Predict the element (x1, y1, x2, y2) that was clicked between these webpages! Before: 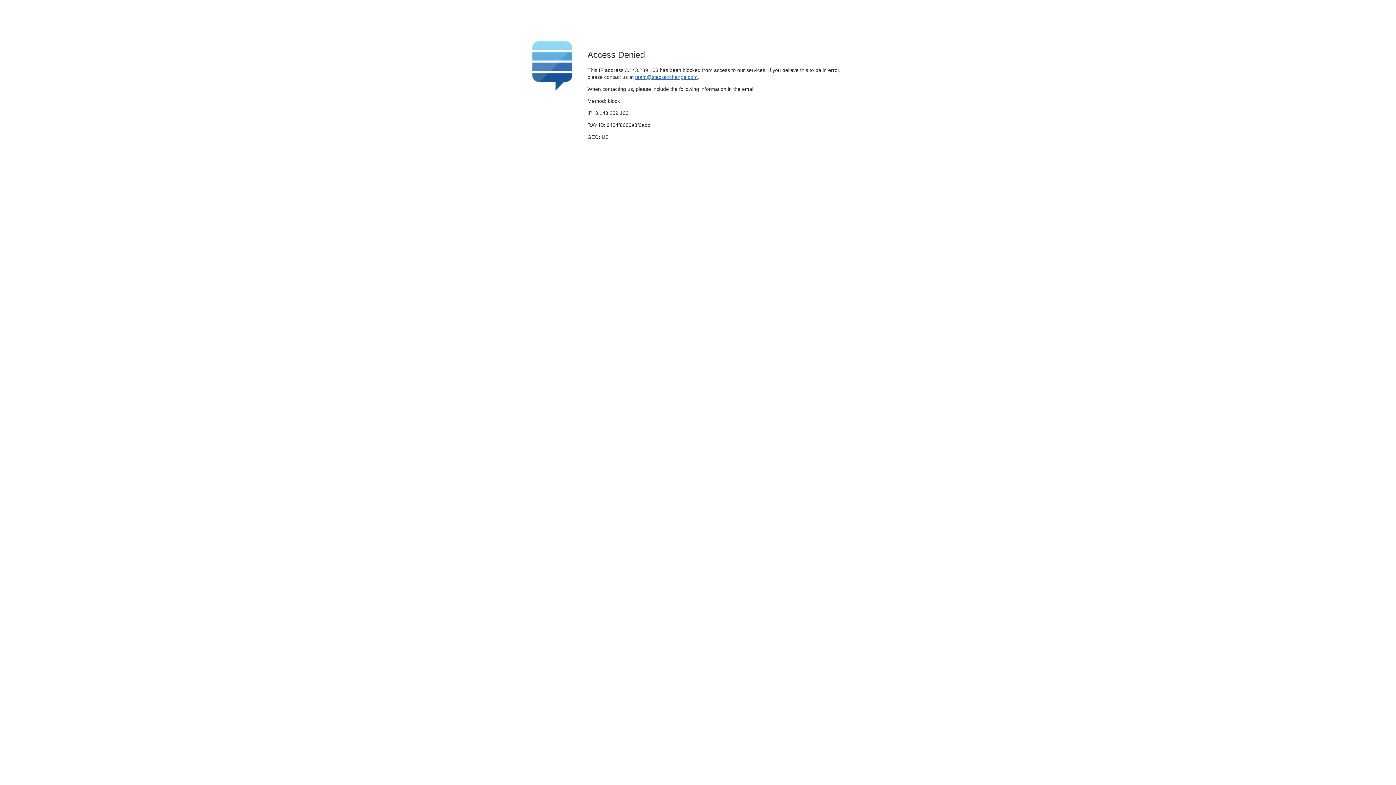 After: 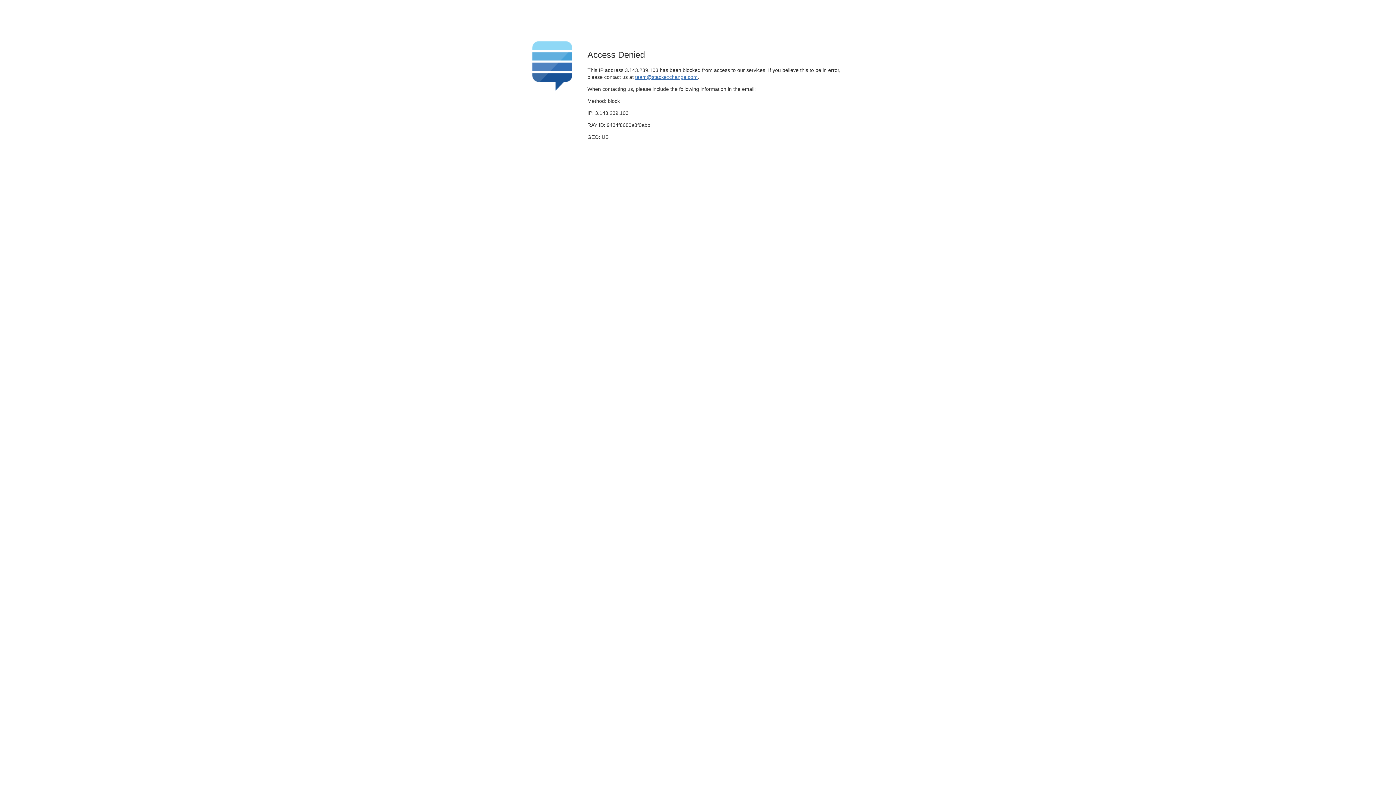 Action: label: team@stackexchange.com bbox: (635, 74, 697, 79)